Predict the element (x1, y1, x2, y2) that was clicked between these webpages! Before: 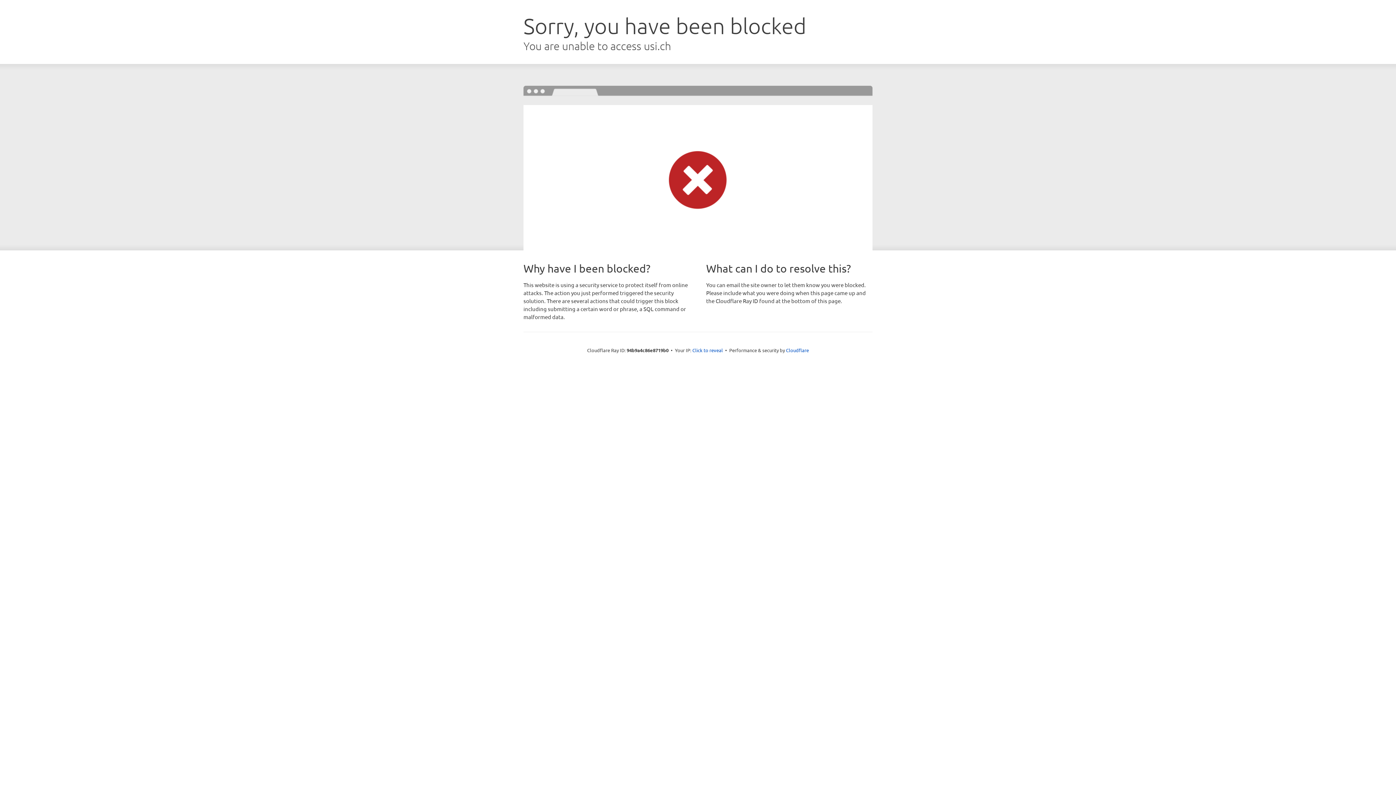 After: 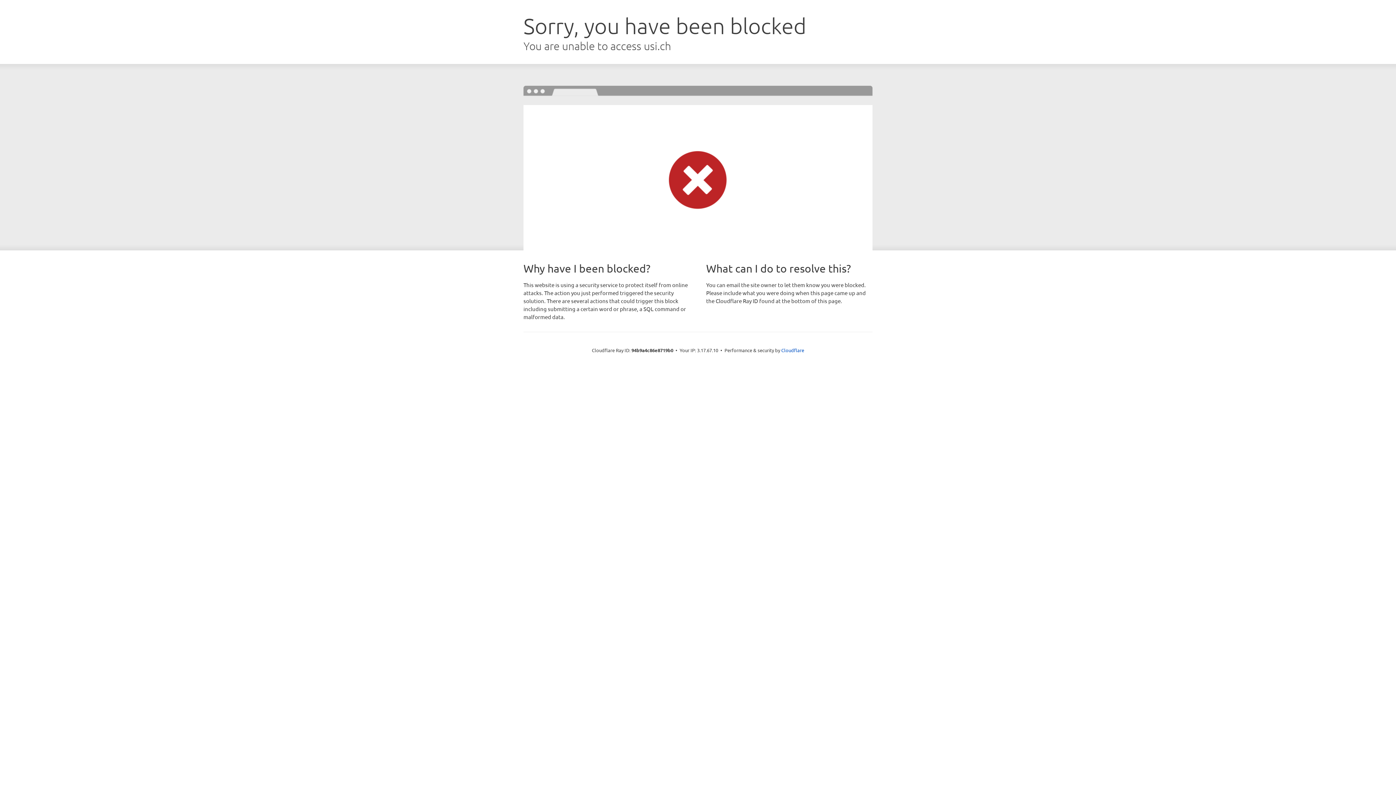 Action: bbox: (692, 346, 723, 353) label: Click to reveal